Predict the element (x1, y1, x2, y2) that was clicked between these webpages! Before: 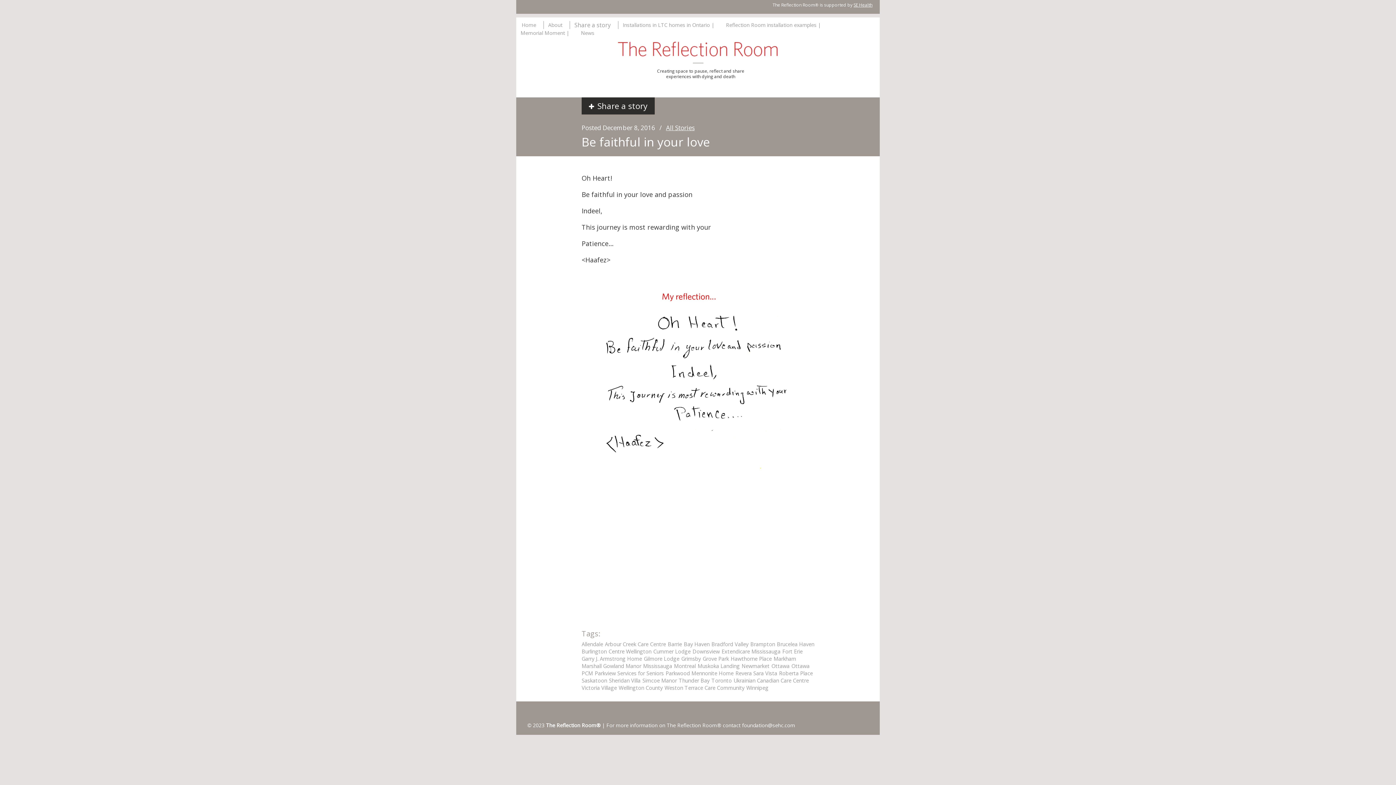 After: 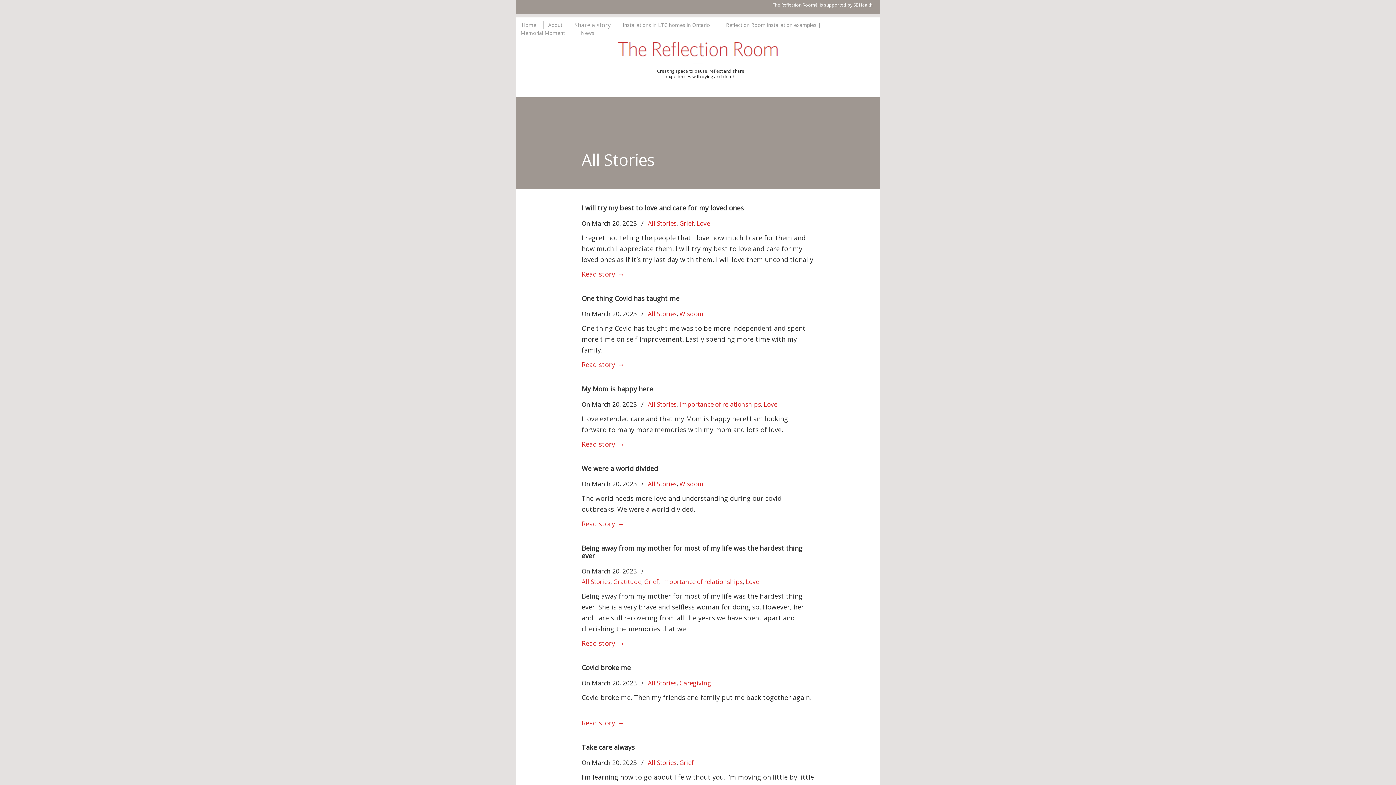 Action: bbox: (666, 122, 694, 133) label: All Stories